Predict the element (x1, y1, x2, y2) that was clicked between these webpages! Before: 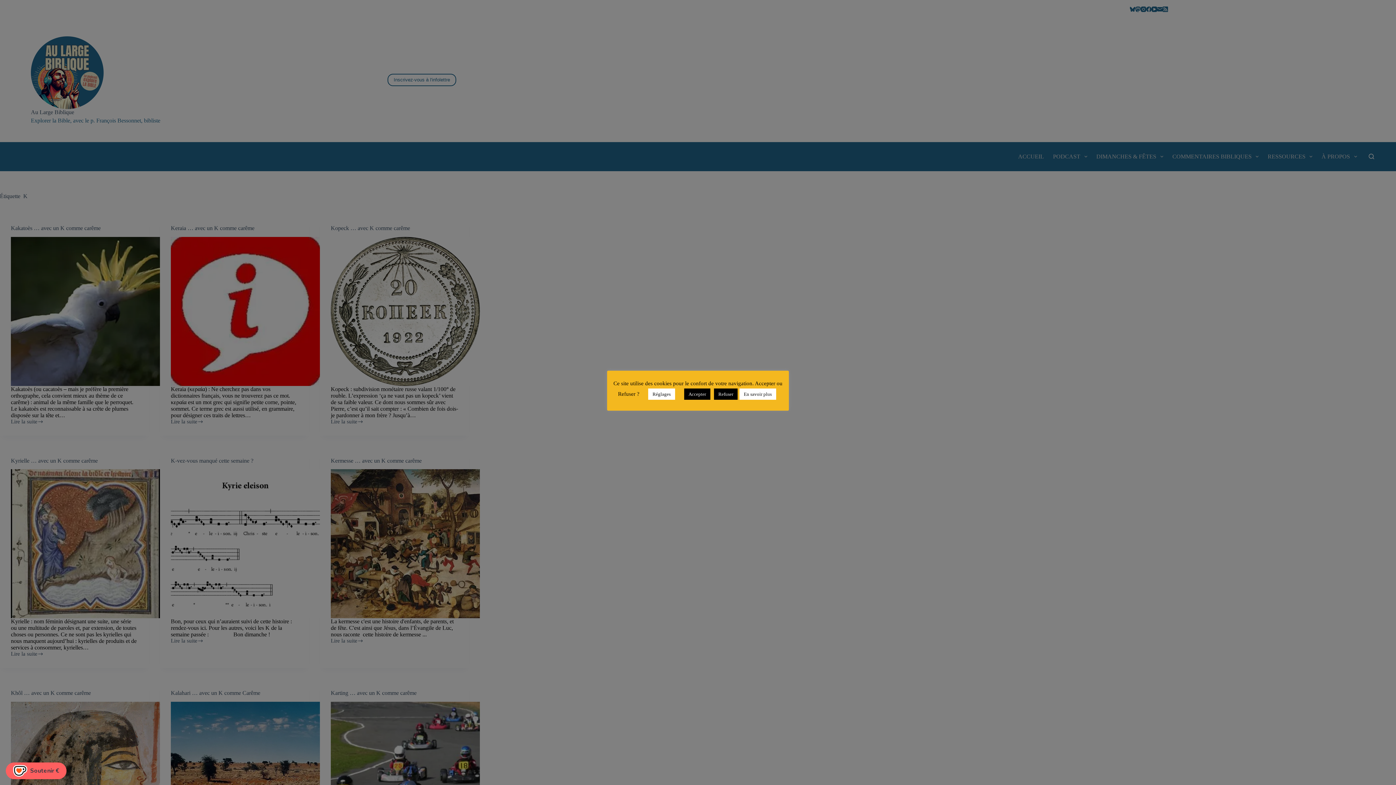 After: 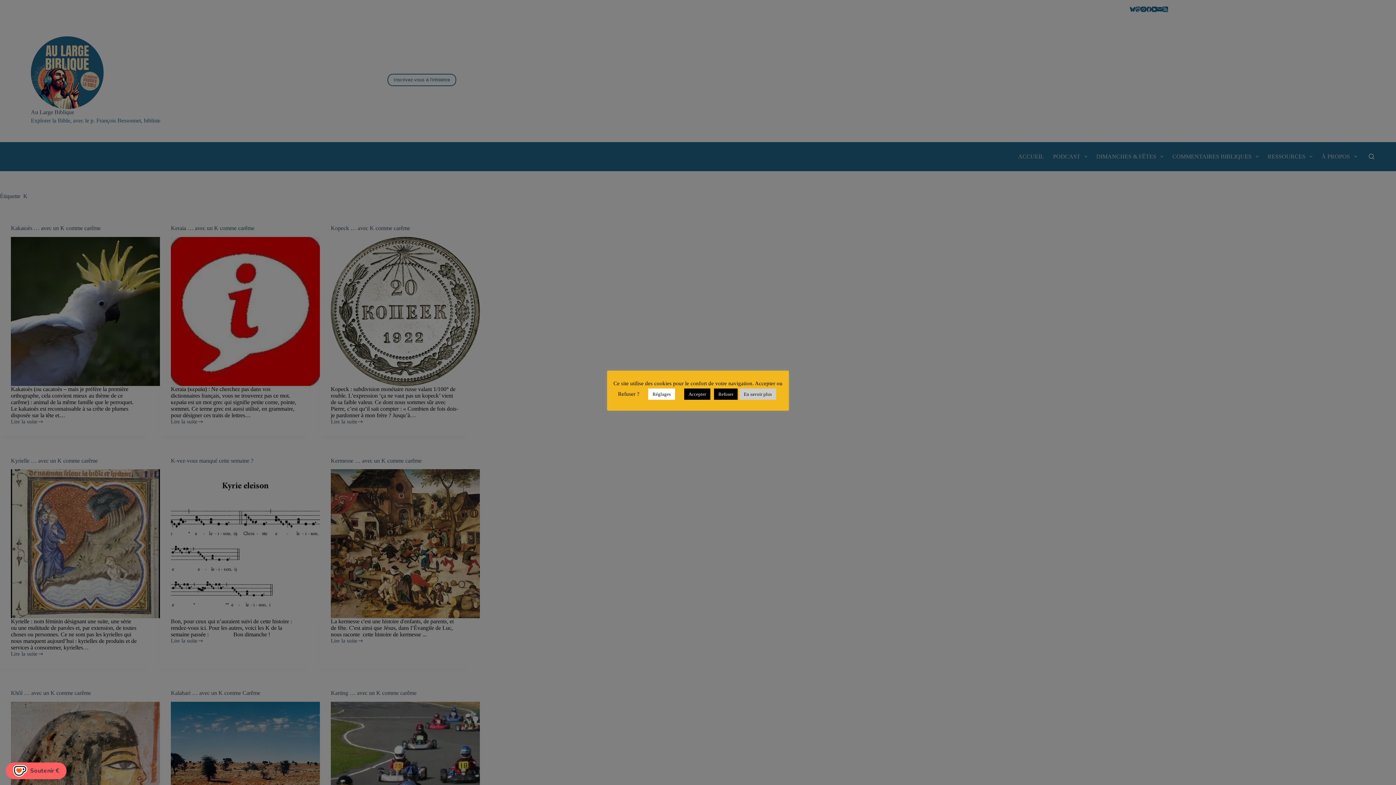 Action: bbox: (739, 388, 776, 399) label: En savoir plus